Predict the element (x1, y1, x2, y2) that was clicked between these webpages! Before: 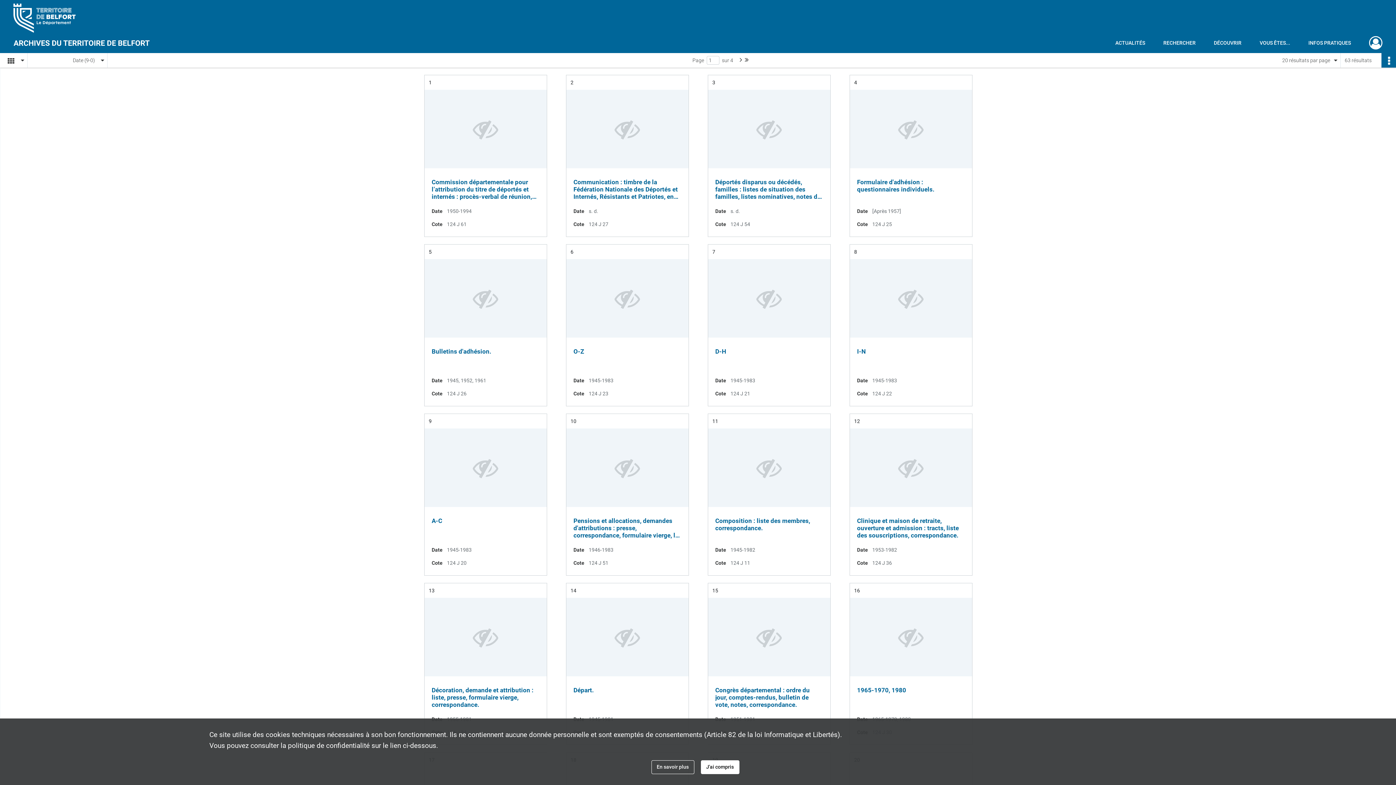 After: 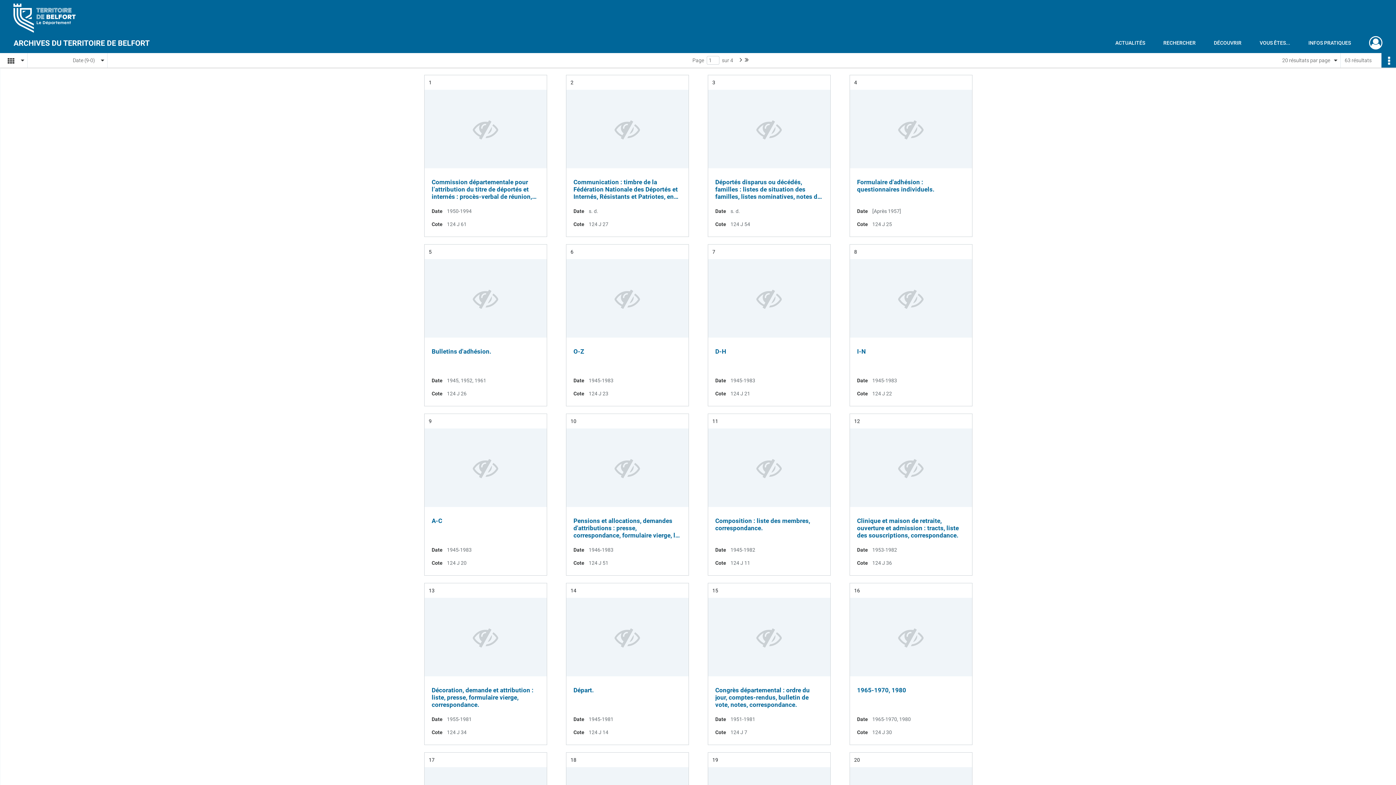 Action: label: J'ai compris bbox: (700, 760, 739, 774)